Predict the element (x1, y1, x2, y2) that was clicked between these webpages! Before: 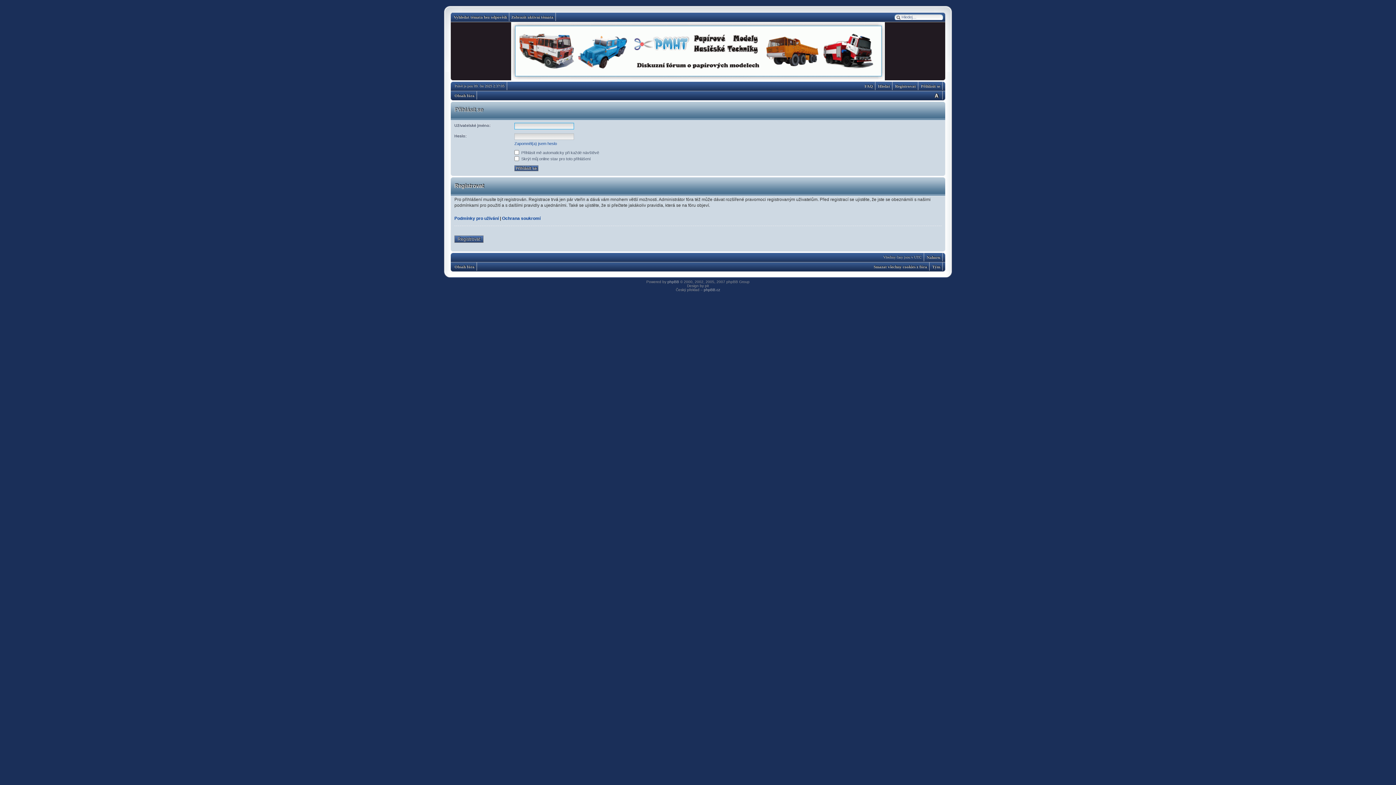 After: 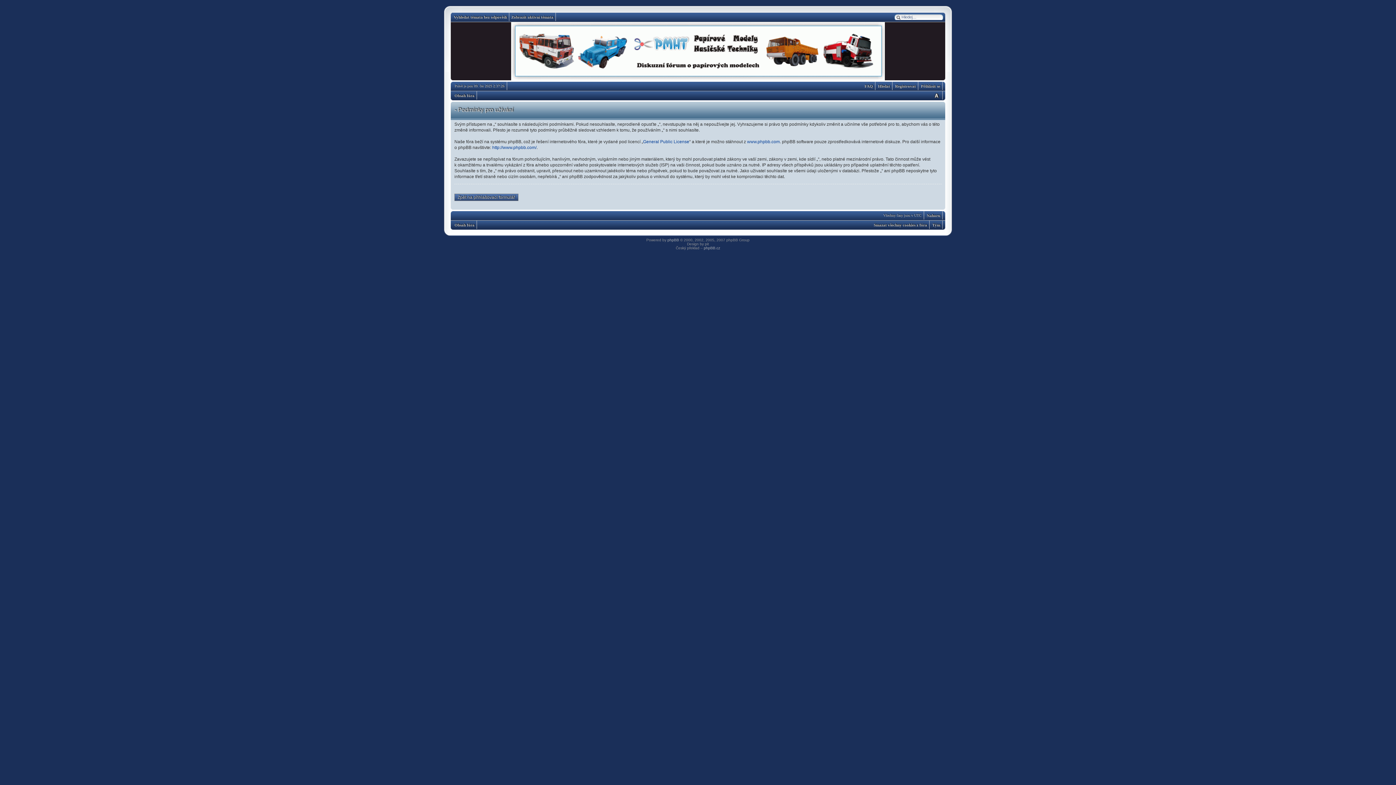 Action: label: Podmínky pro užívání bbox: (454, 216, 498, 221)